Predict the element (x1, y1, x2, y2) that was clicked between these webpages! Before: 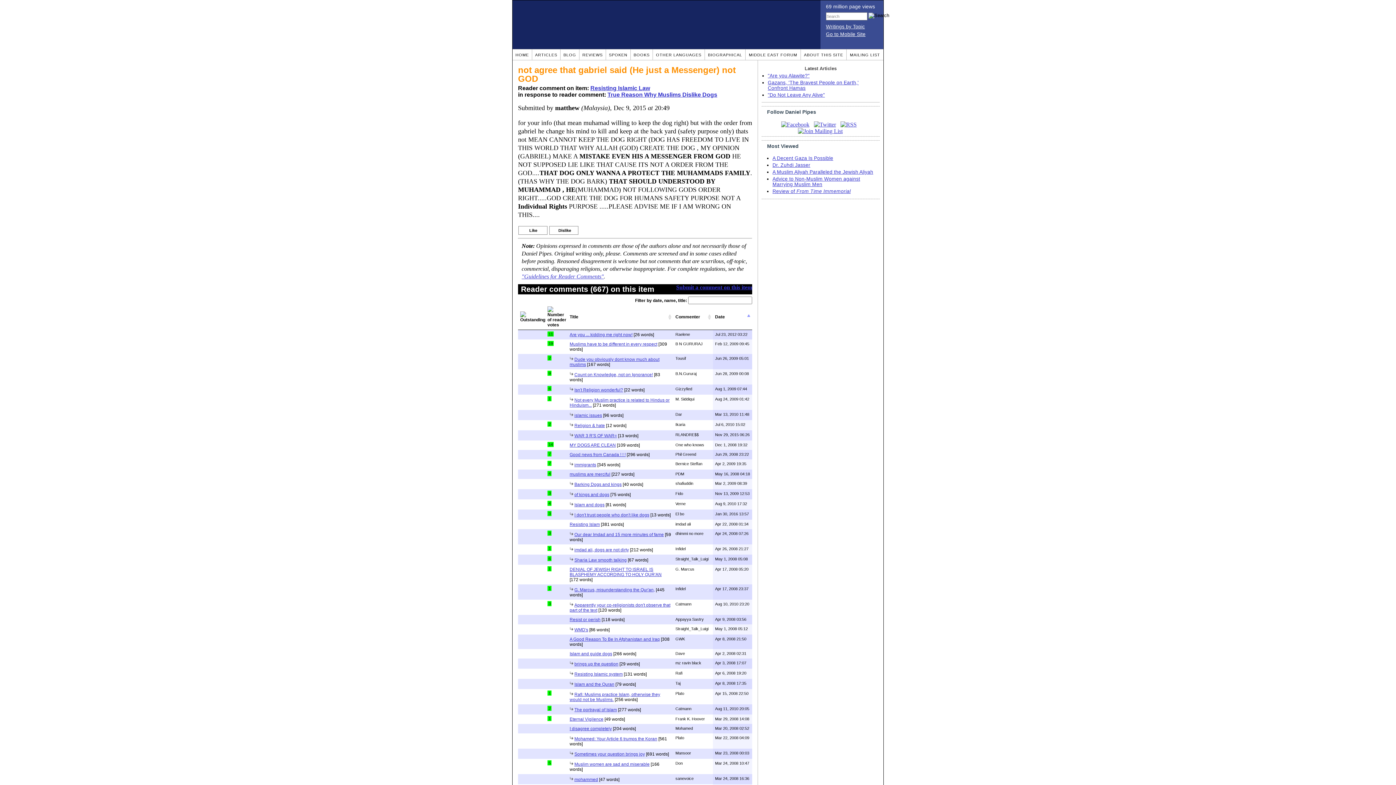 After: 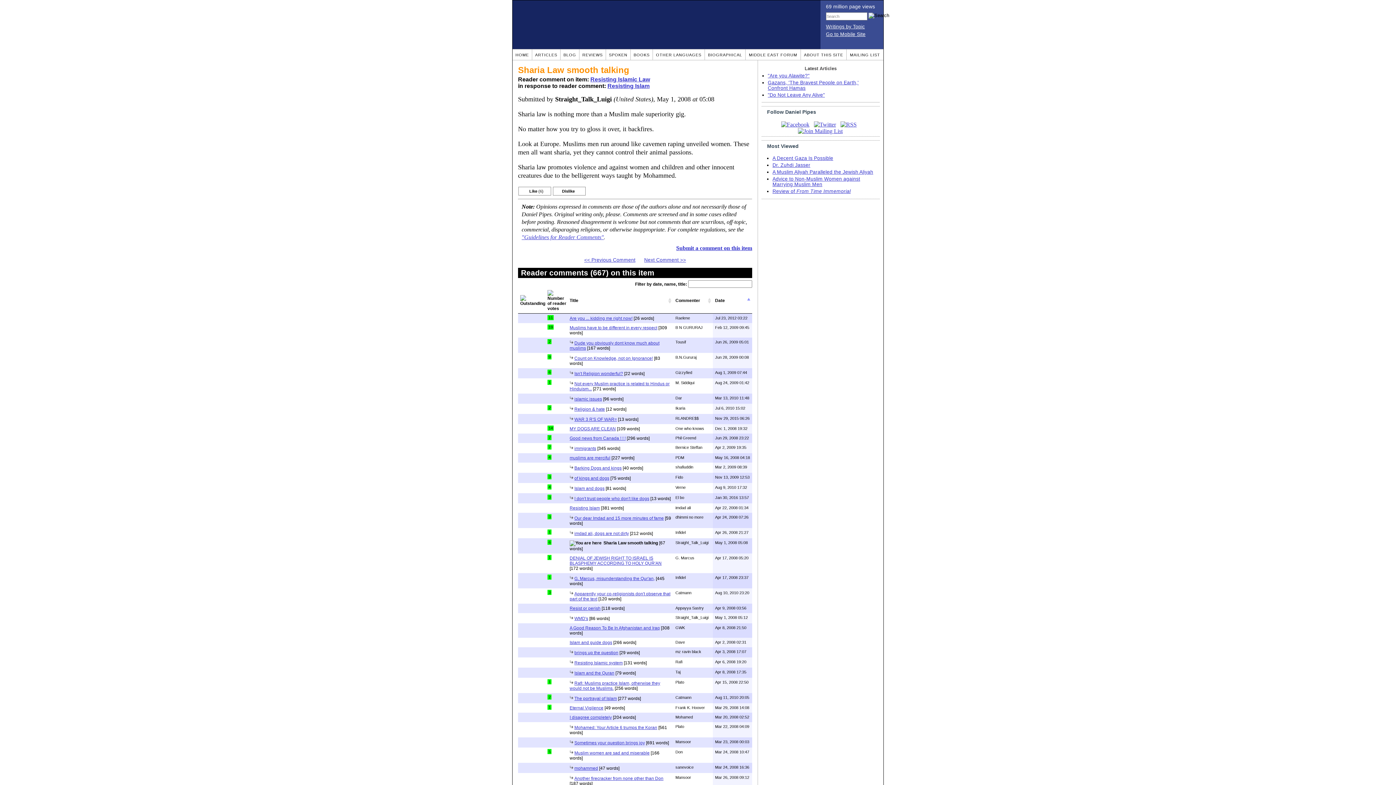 Action: label: Sharia Law smooth talking bbox: (574, 557, 626, 562)